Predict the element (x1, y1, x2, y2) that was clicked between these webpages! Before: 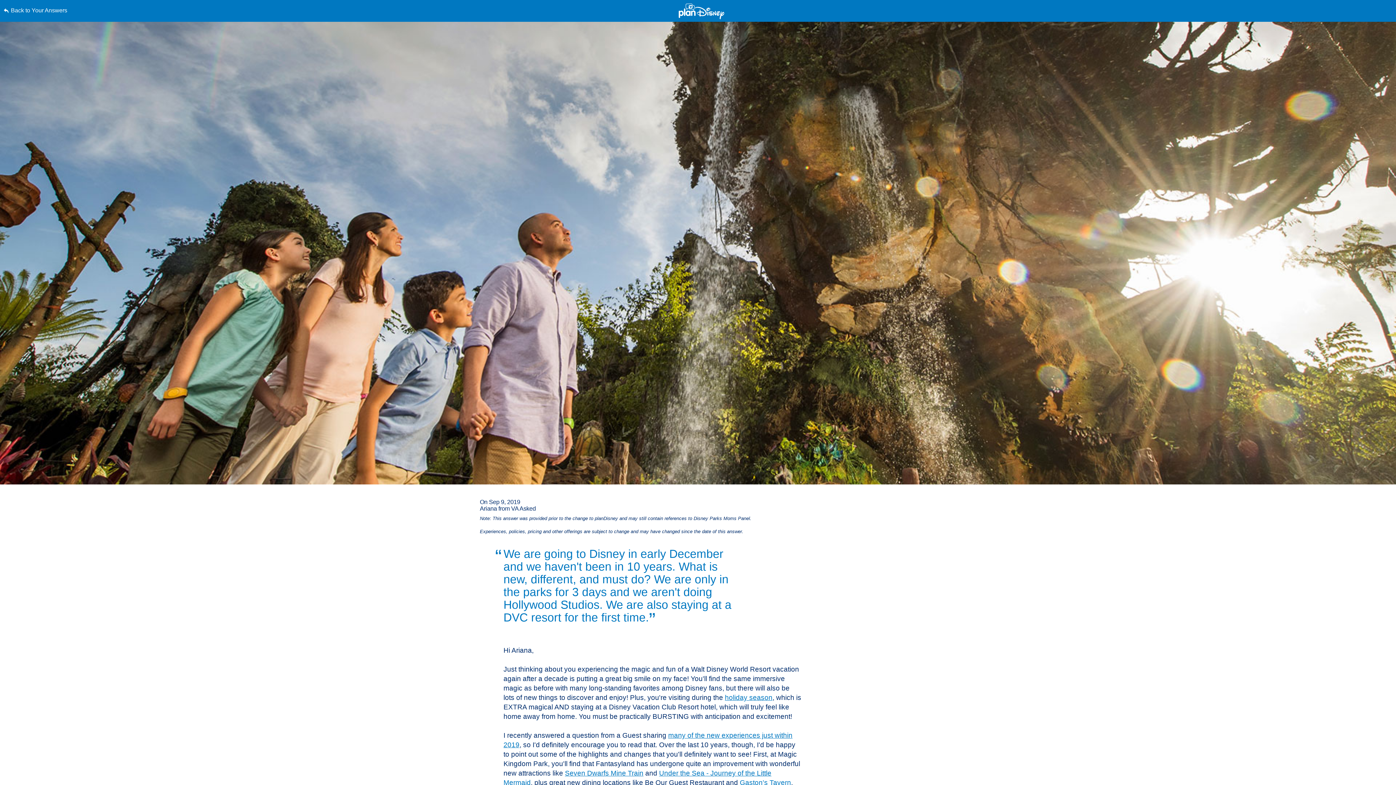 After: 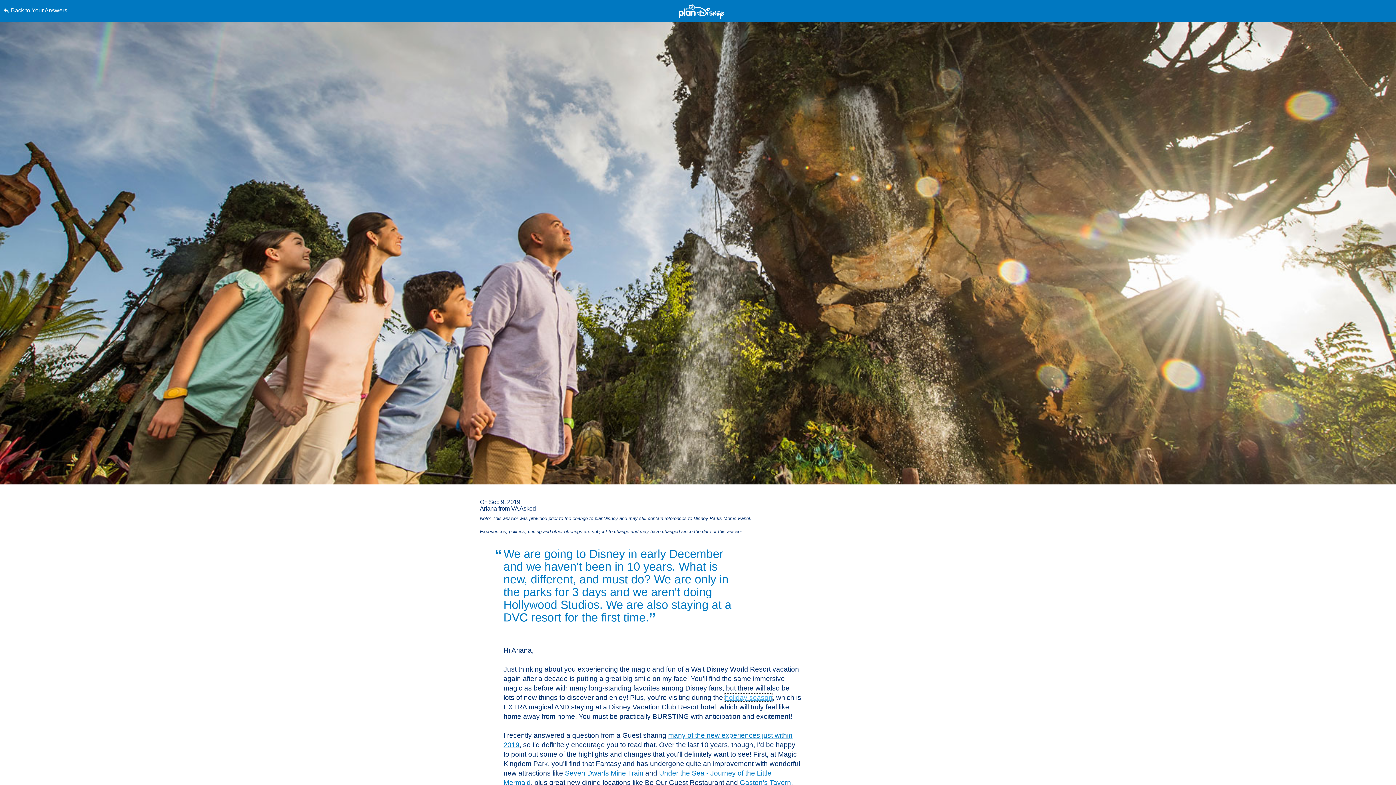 Action: label: holiday season bbox: (725, 694, 772, 701)